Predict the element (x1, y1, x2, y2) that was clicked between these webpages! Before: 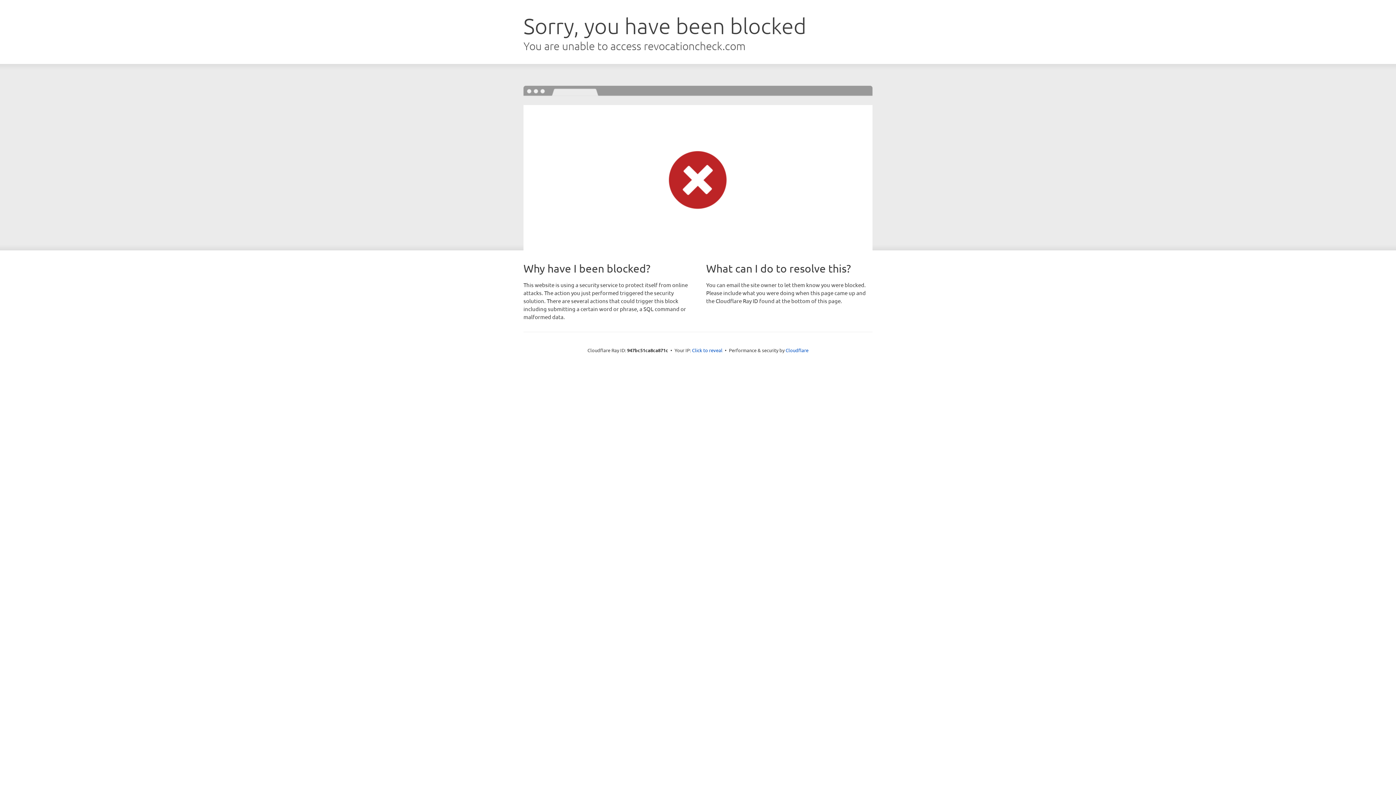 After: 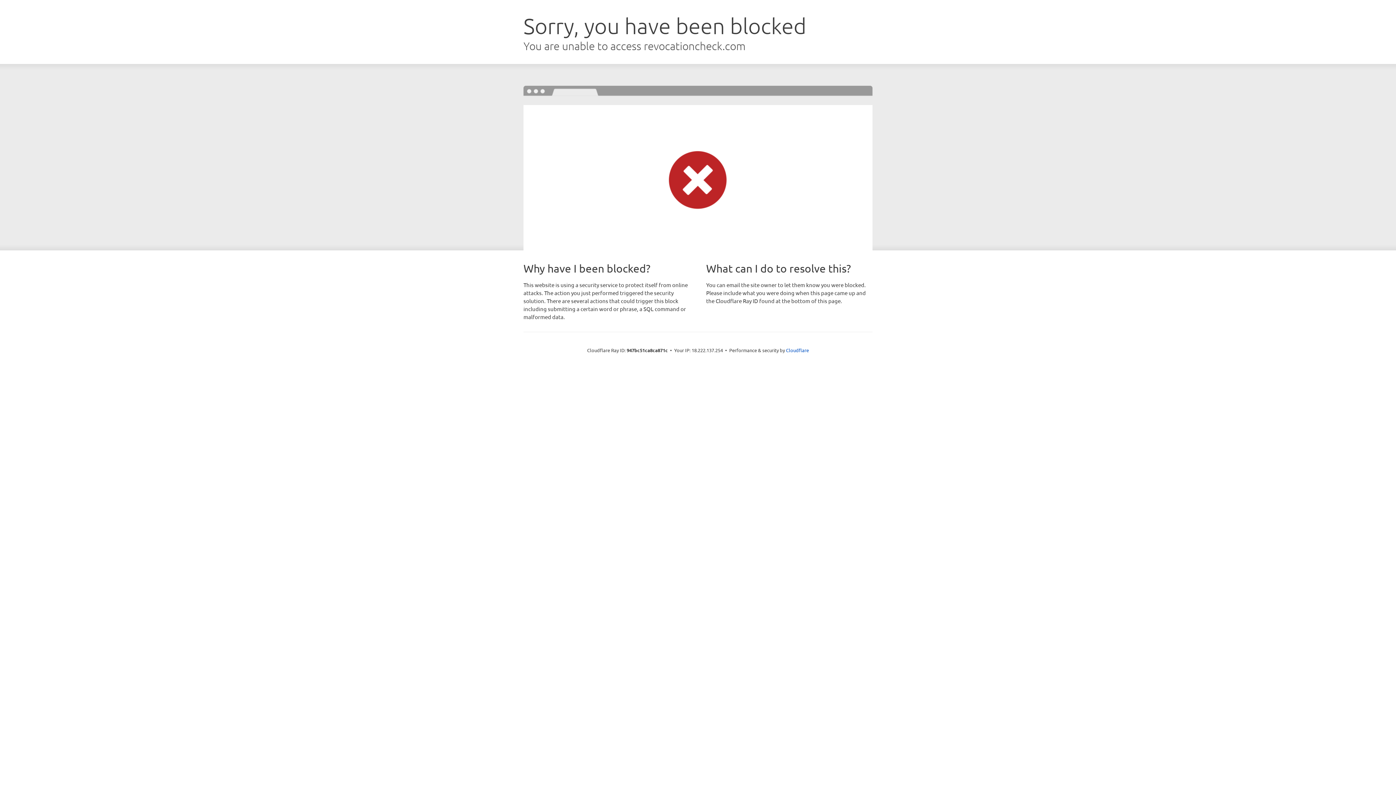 Action: bbox: (692, 346, 722, 353) label: Click to reveal